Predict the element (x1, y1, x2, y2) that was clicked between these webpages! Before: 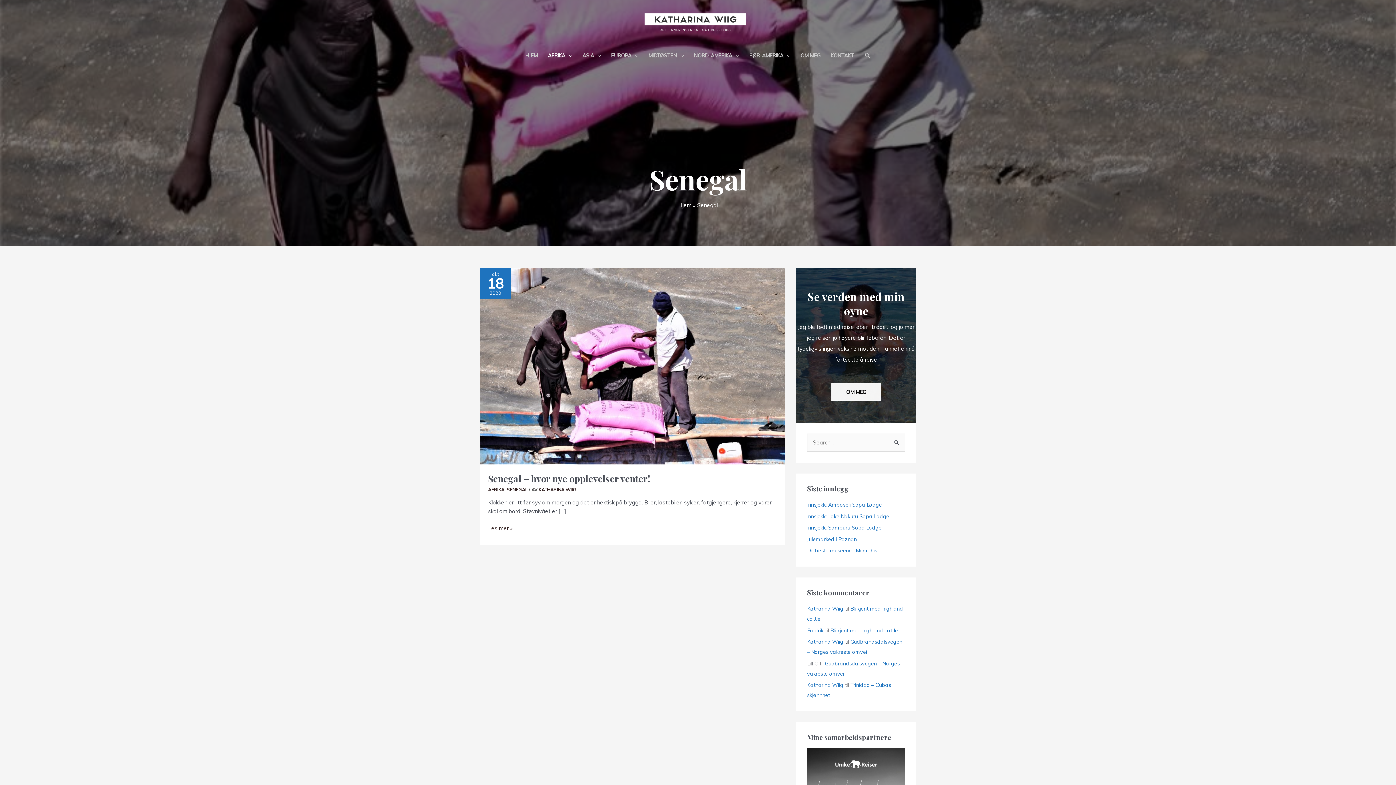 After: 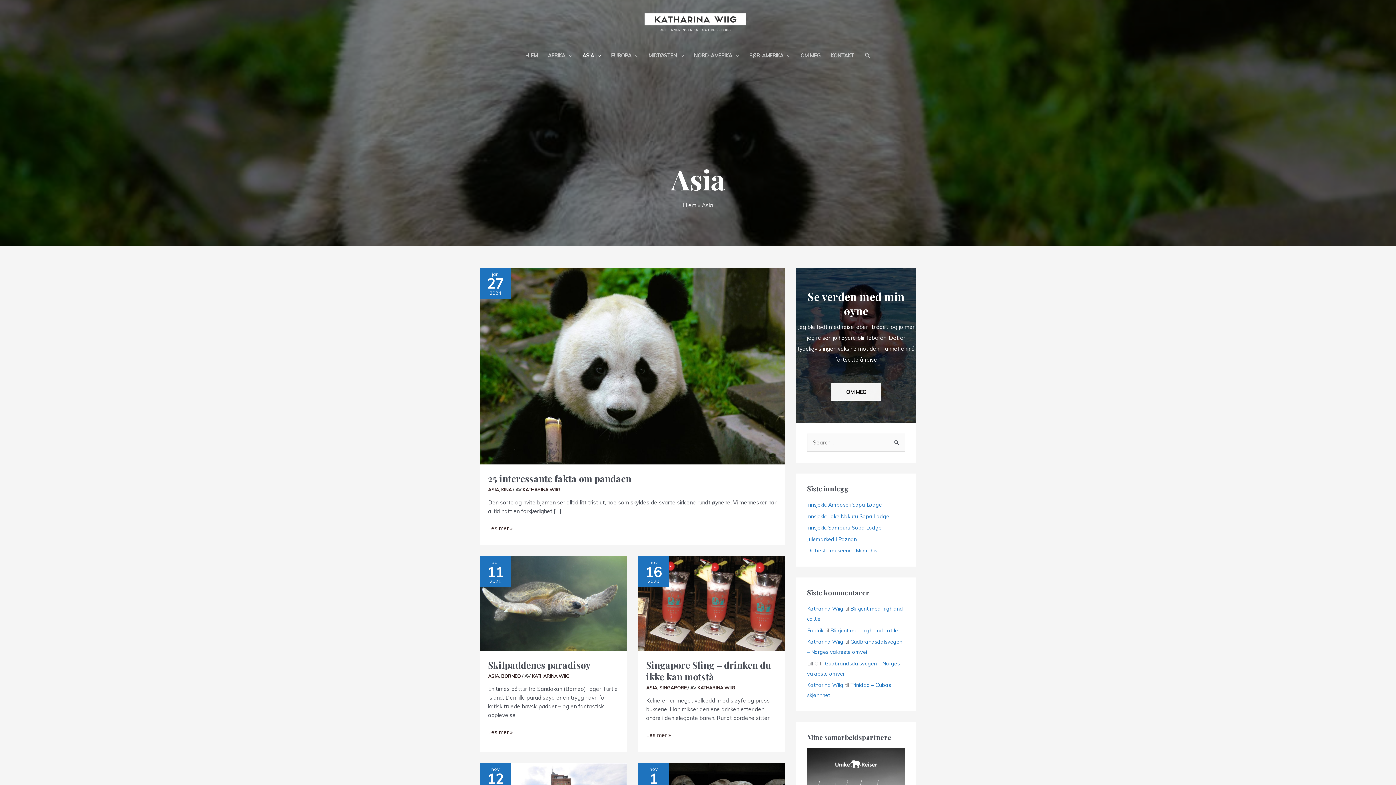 Action: label: ASIA bbox: (577, 45, 606, 65)